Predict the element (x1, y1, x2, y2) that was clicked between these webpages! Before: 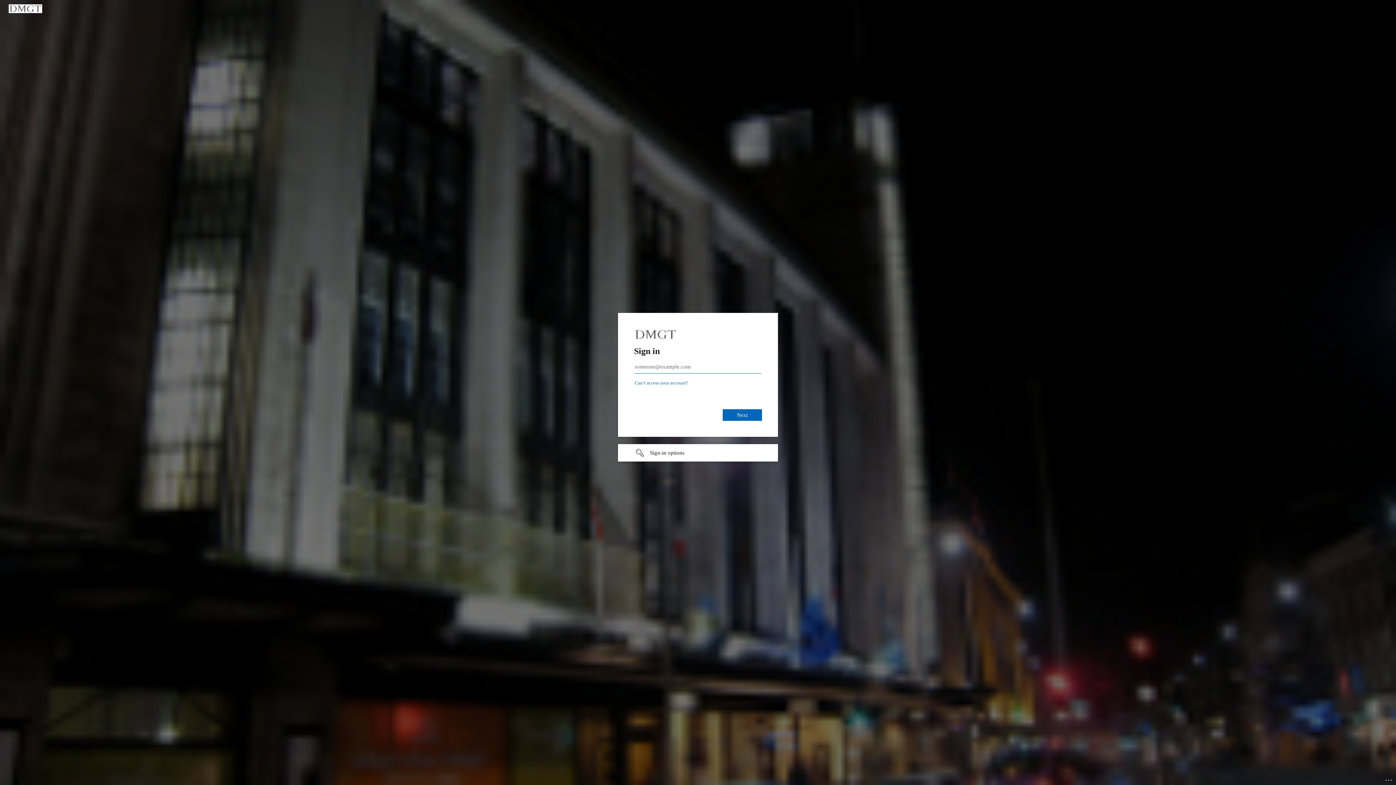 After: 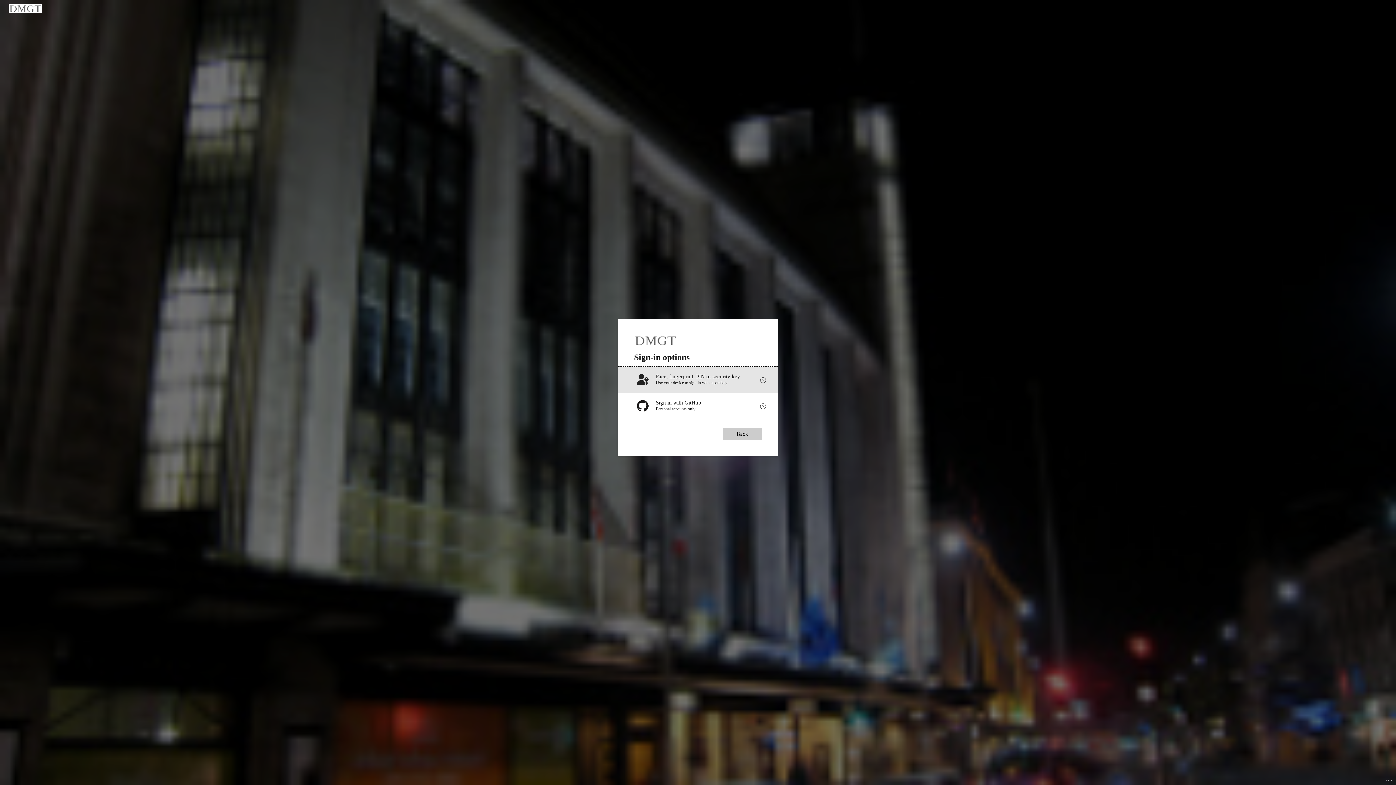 Action: bbox: (618, 444, 778, 461) label: Sign-in options undefined